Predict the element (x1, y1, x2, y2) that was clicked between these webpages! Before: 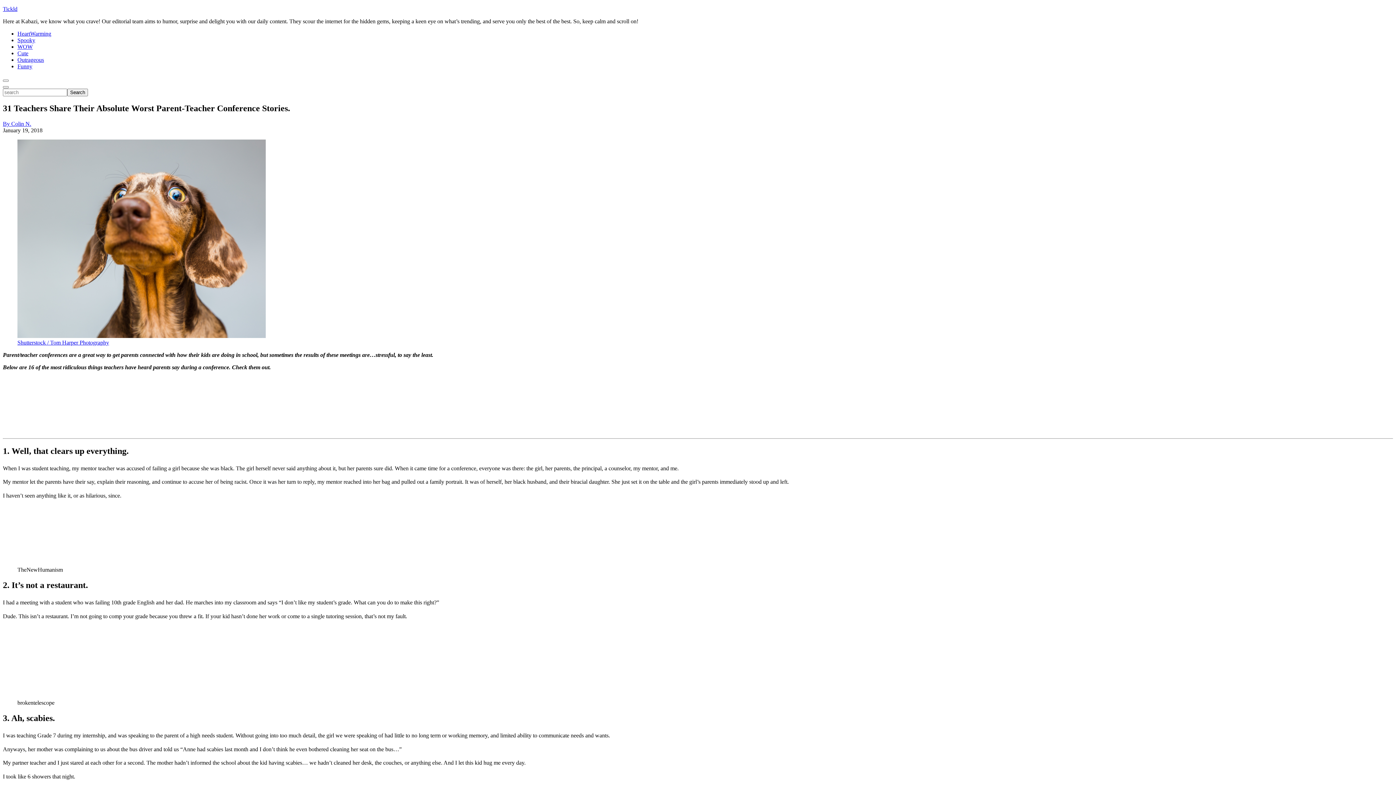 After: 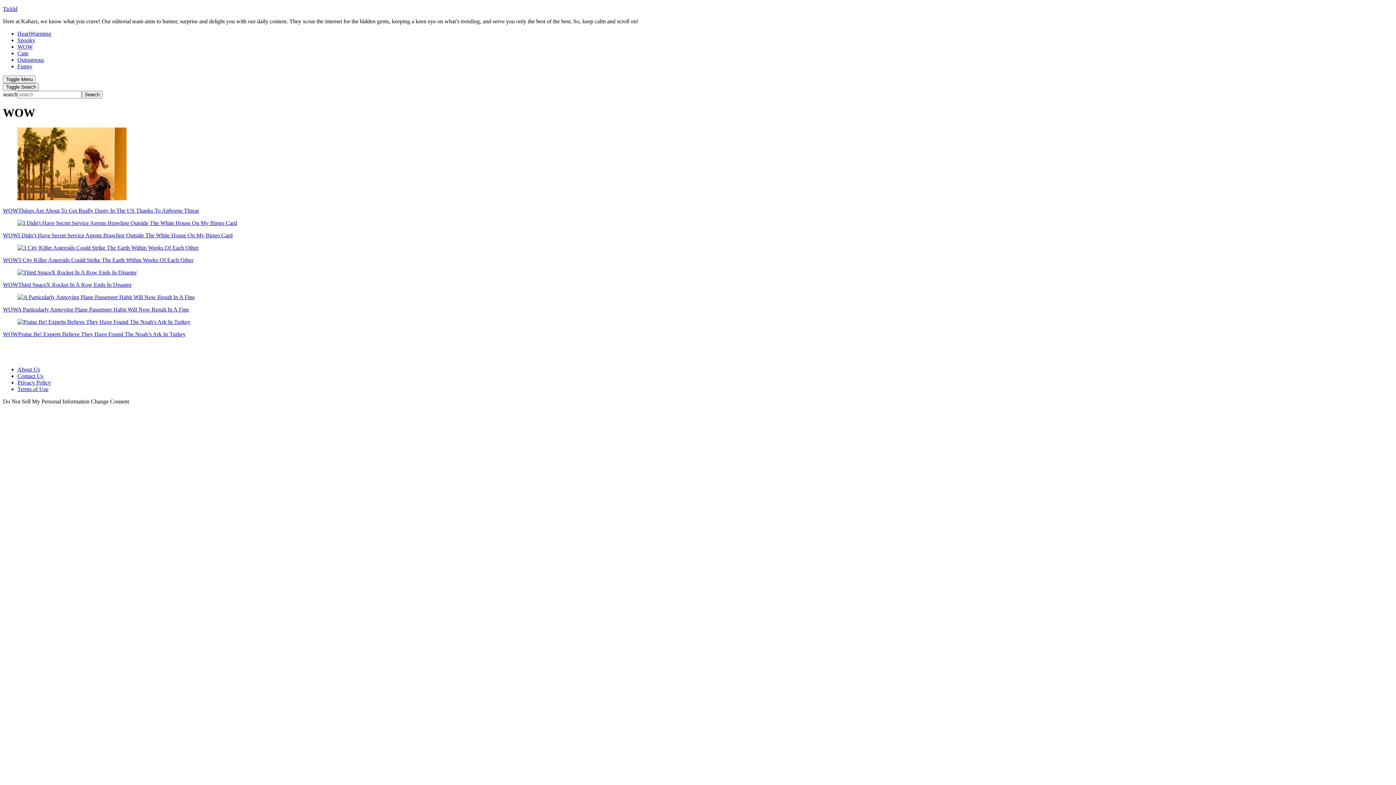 Action: label: WOW bbox: (17, 43, 32, 49)